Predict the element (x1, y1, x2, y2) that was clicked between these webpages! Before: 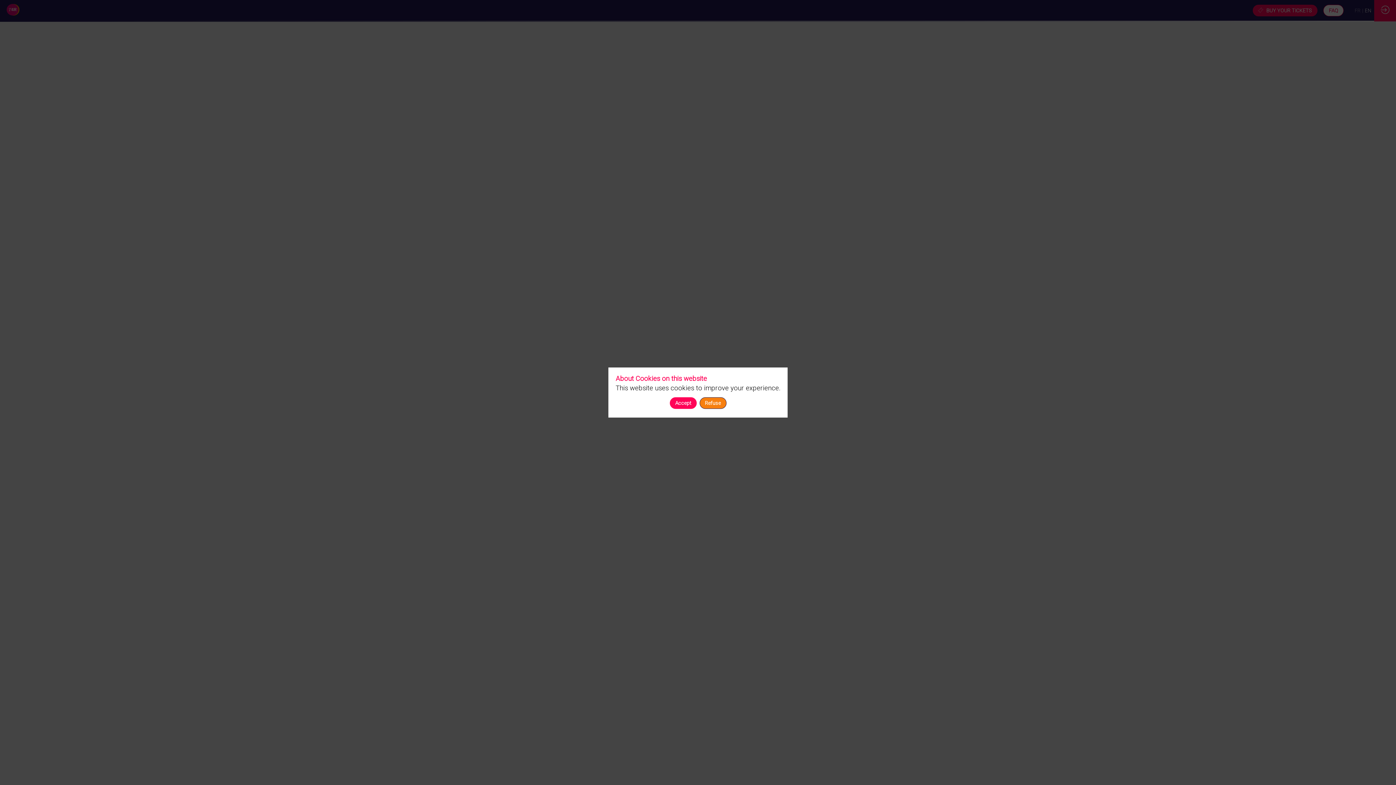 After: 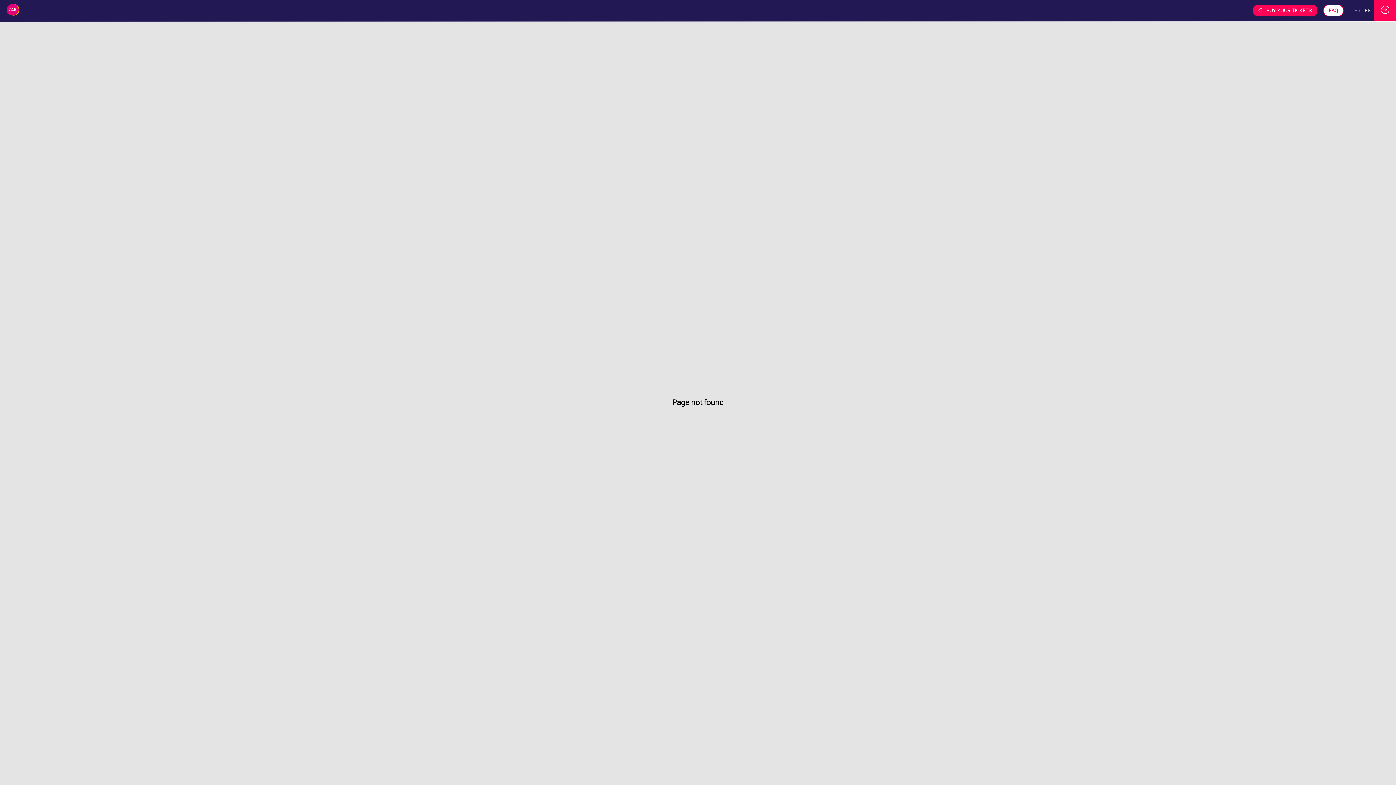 Action: bbox: (699, 397, 726, 409) label: Refuse